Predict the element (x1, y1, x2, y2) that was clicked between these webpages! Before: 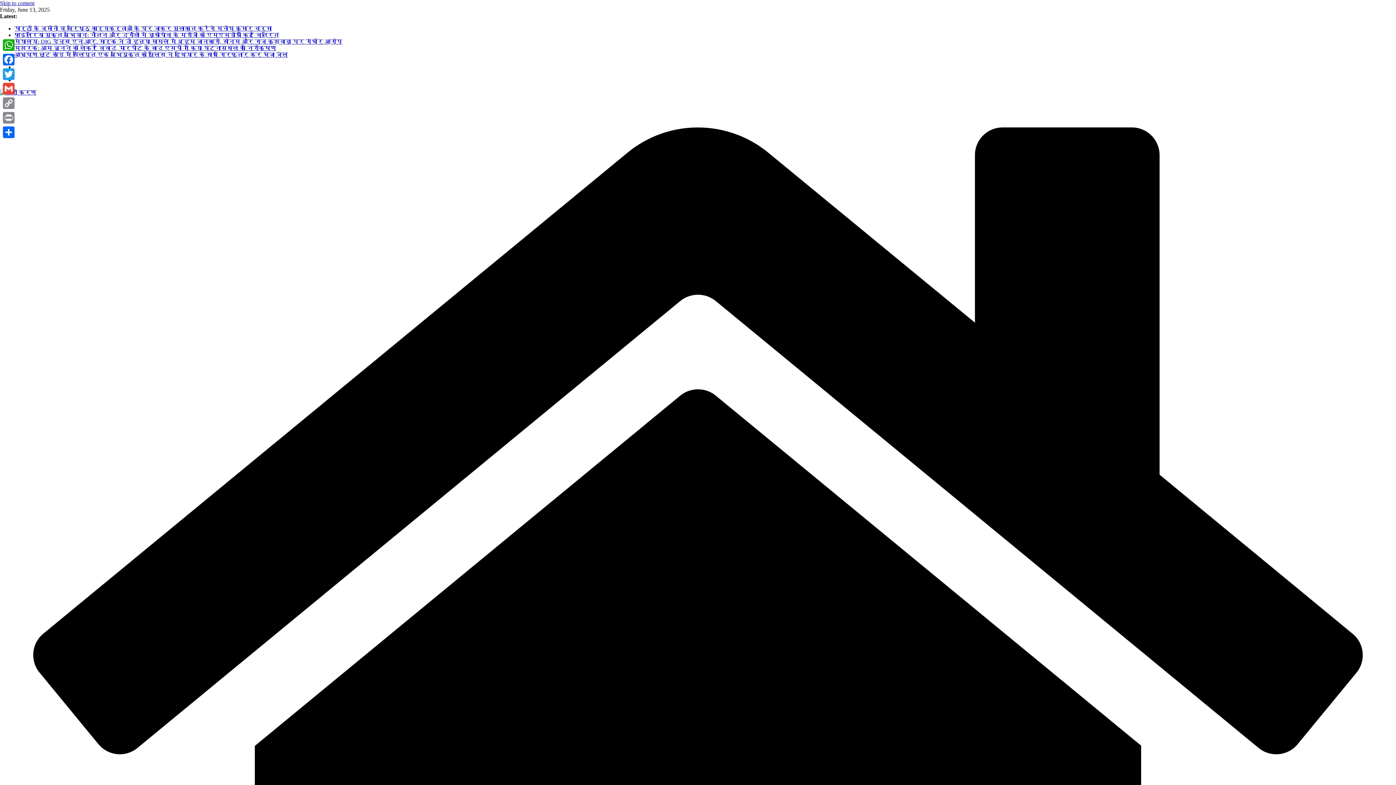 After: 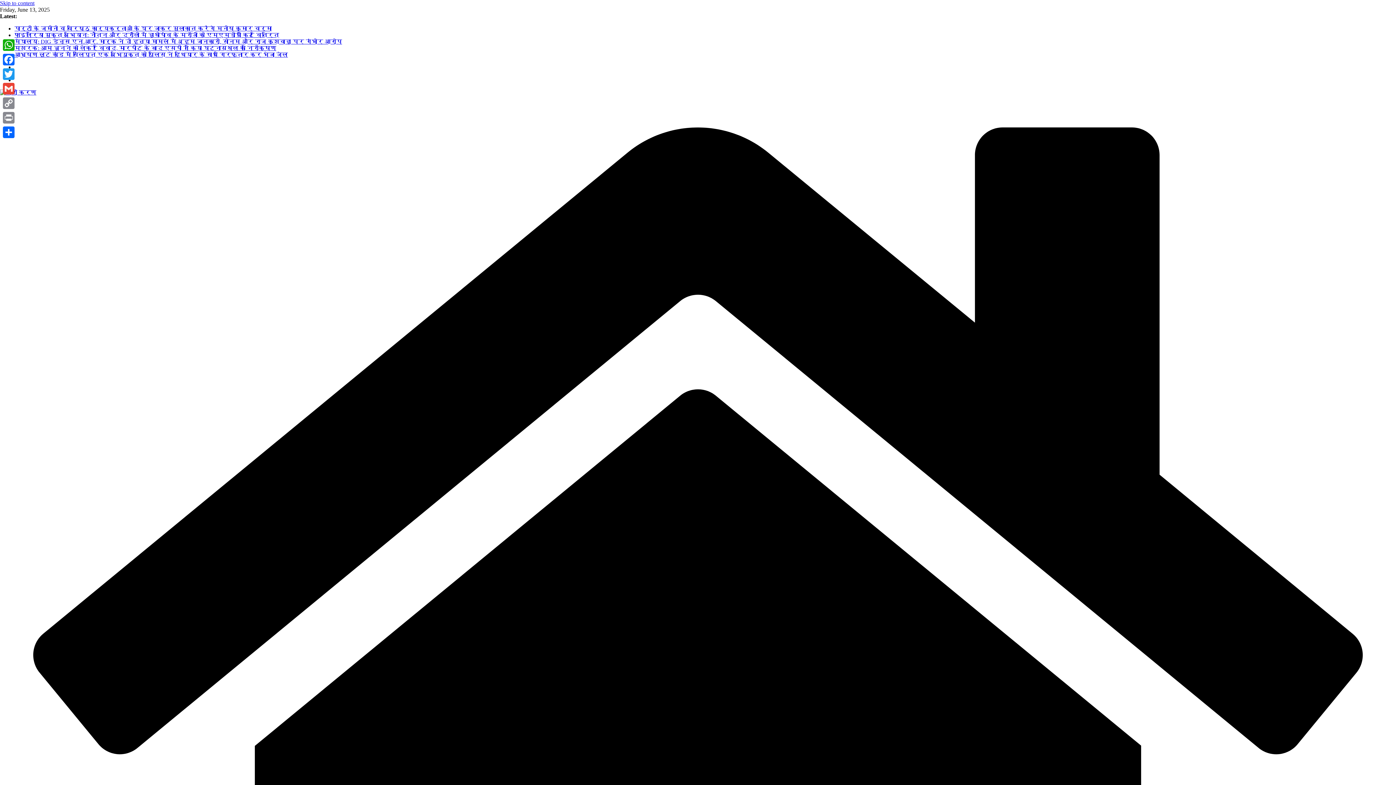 Action: label: आभूषण लुट कांड में संलिप्त एक अभियुक्त को पुलिस ने हथियार के साथ गिरफ्तार कर भेजा जेल bbox: (14, 51, 288, 57)